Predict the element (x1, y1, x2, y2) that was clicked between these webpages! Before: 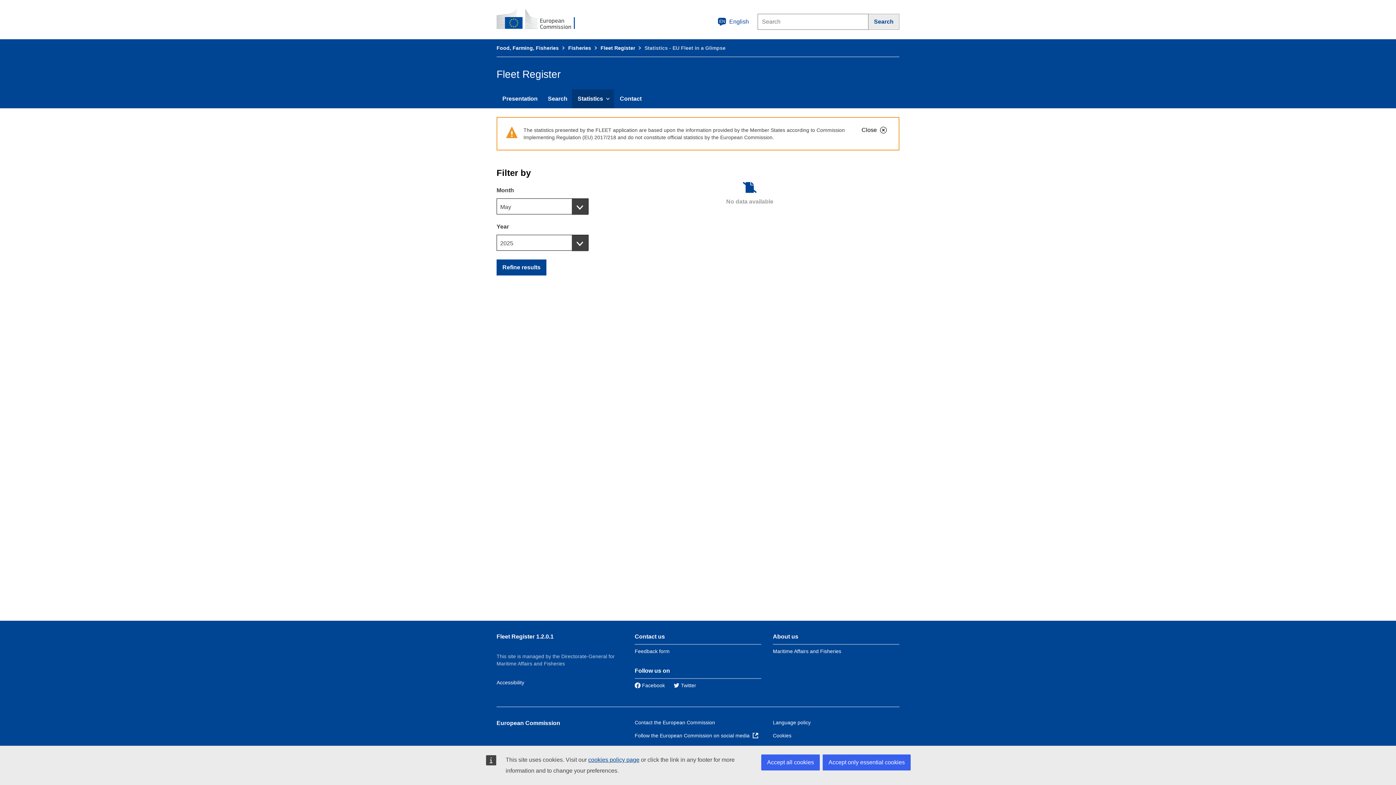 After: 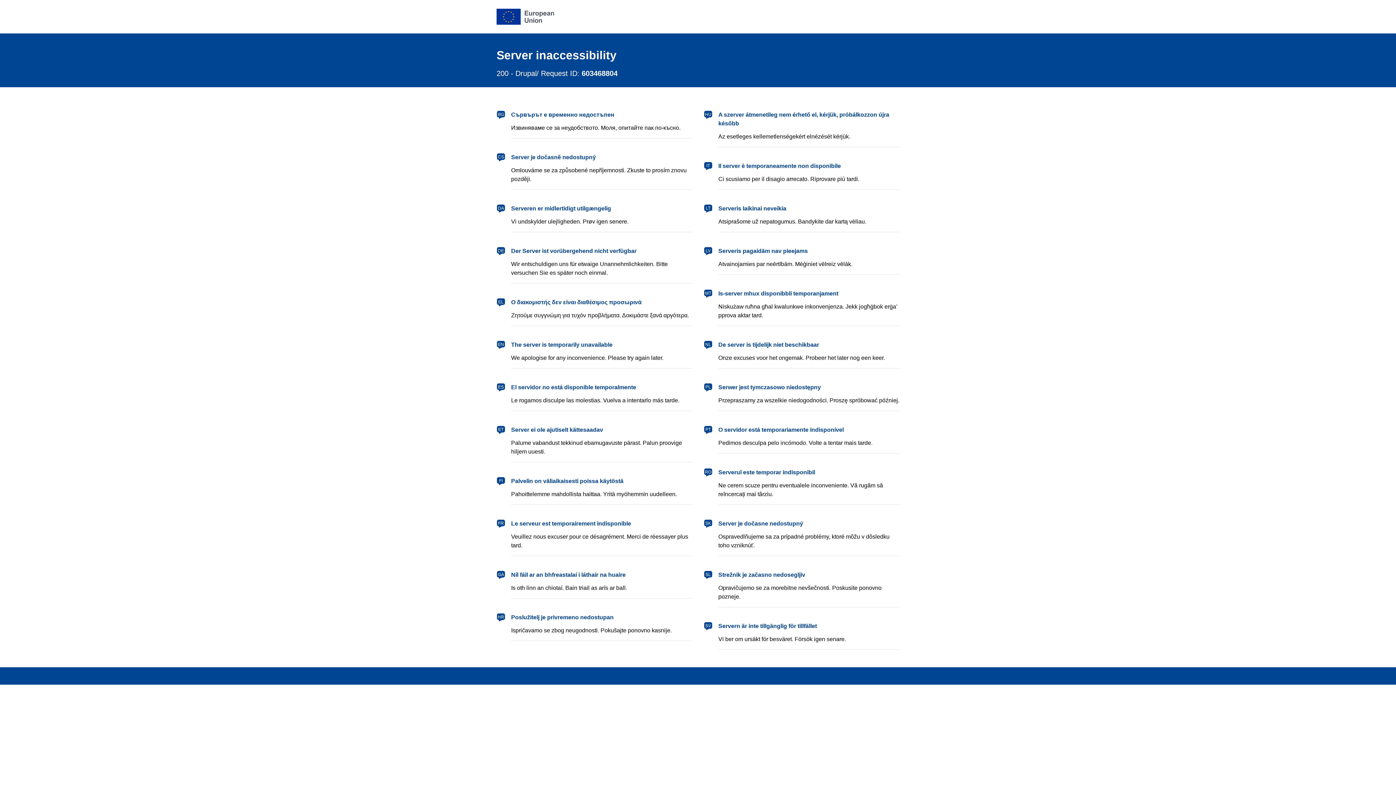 Action: bbox: (773, 720, 810, 725) label: Language policy